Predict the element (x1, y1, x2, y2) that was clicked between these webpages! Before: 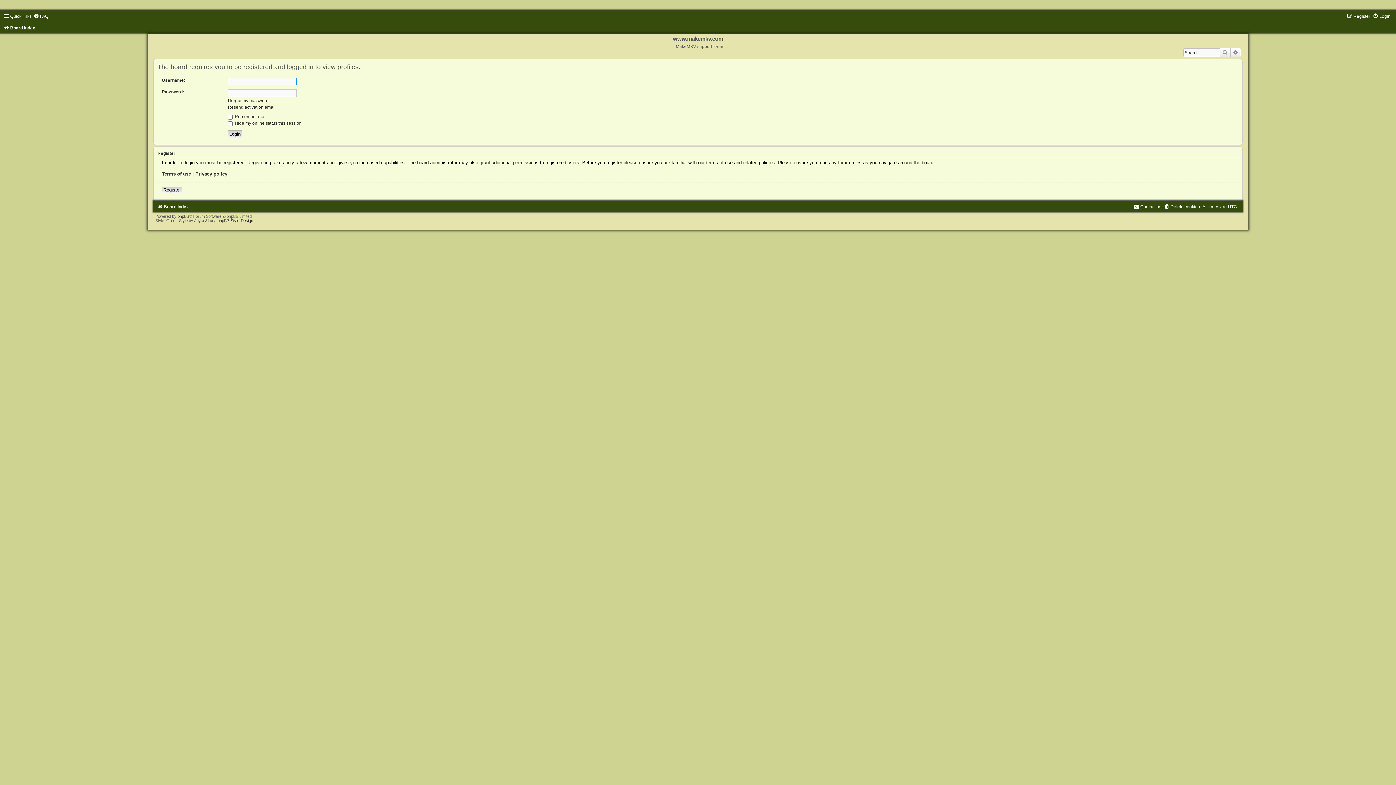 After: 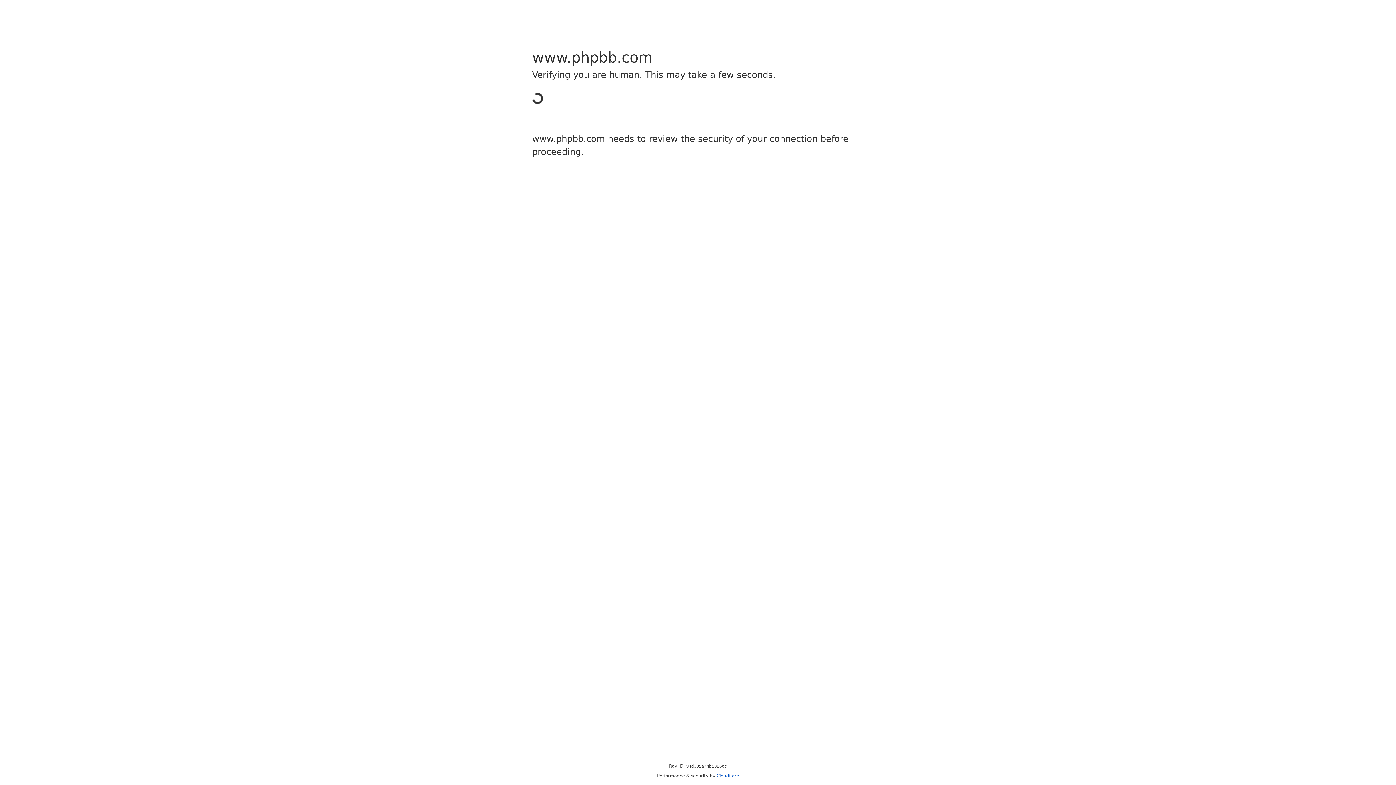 Action: label: phpBB bbox: (177, 214, 189, 218)